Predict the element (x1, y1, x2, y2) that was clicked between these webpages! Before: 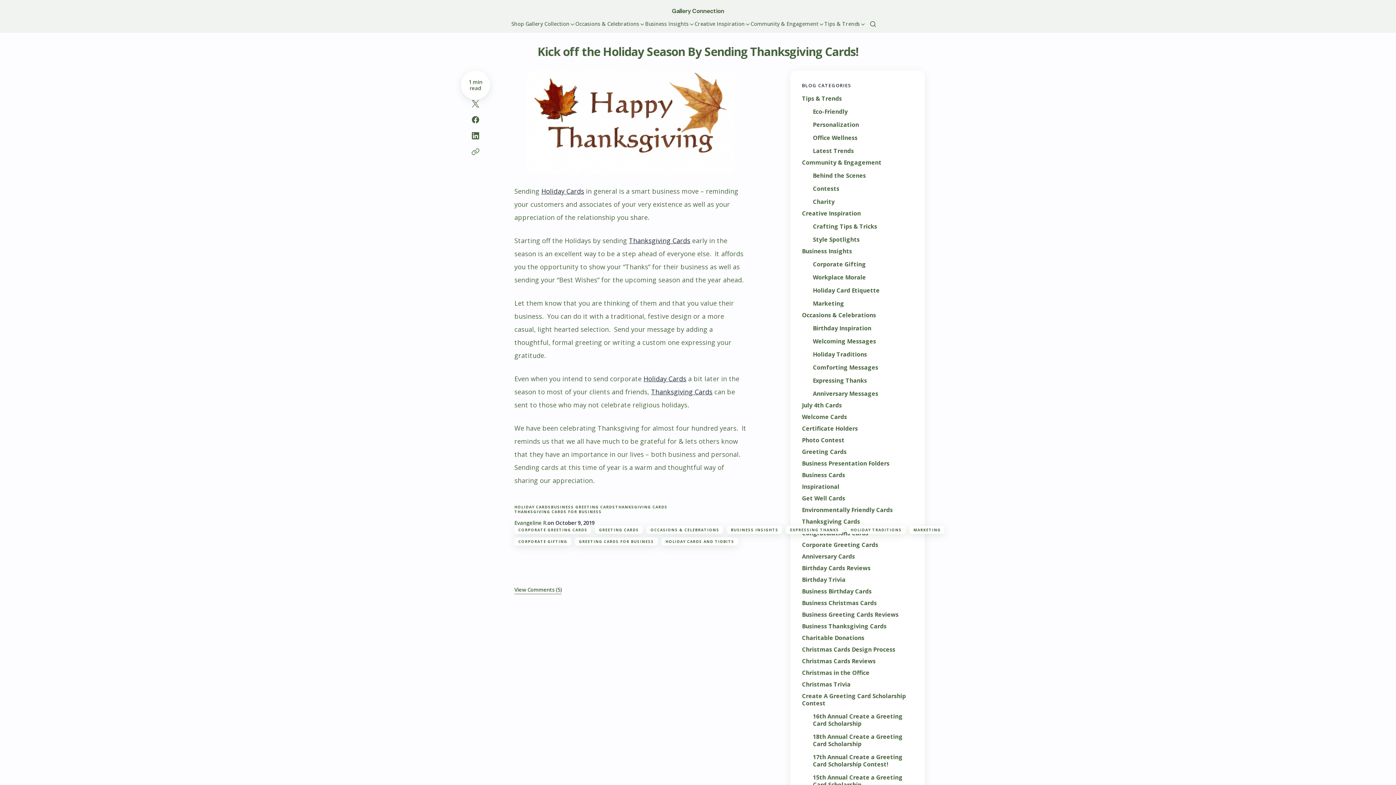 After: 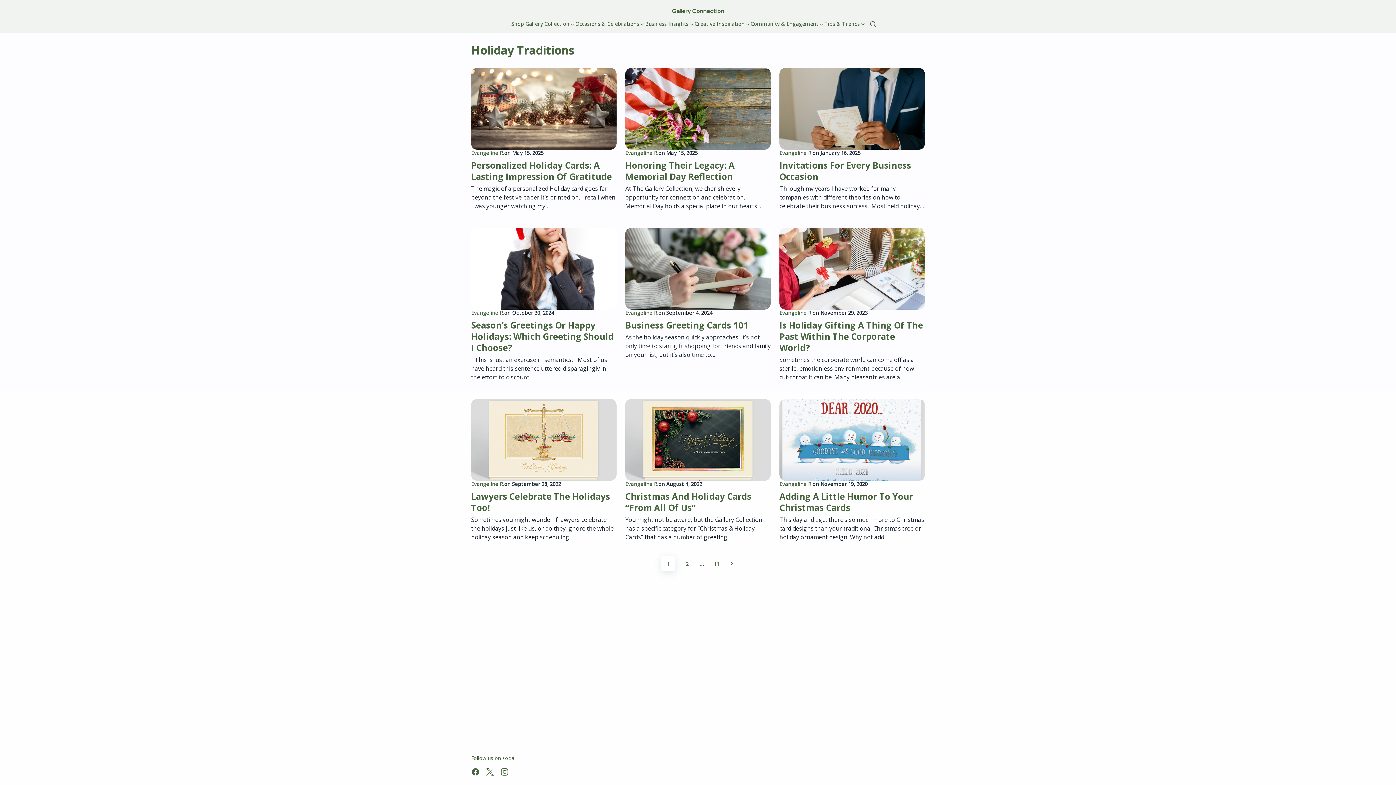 Action: label: Holiday Traditions bbox: (813, 350, 871, 358)